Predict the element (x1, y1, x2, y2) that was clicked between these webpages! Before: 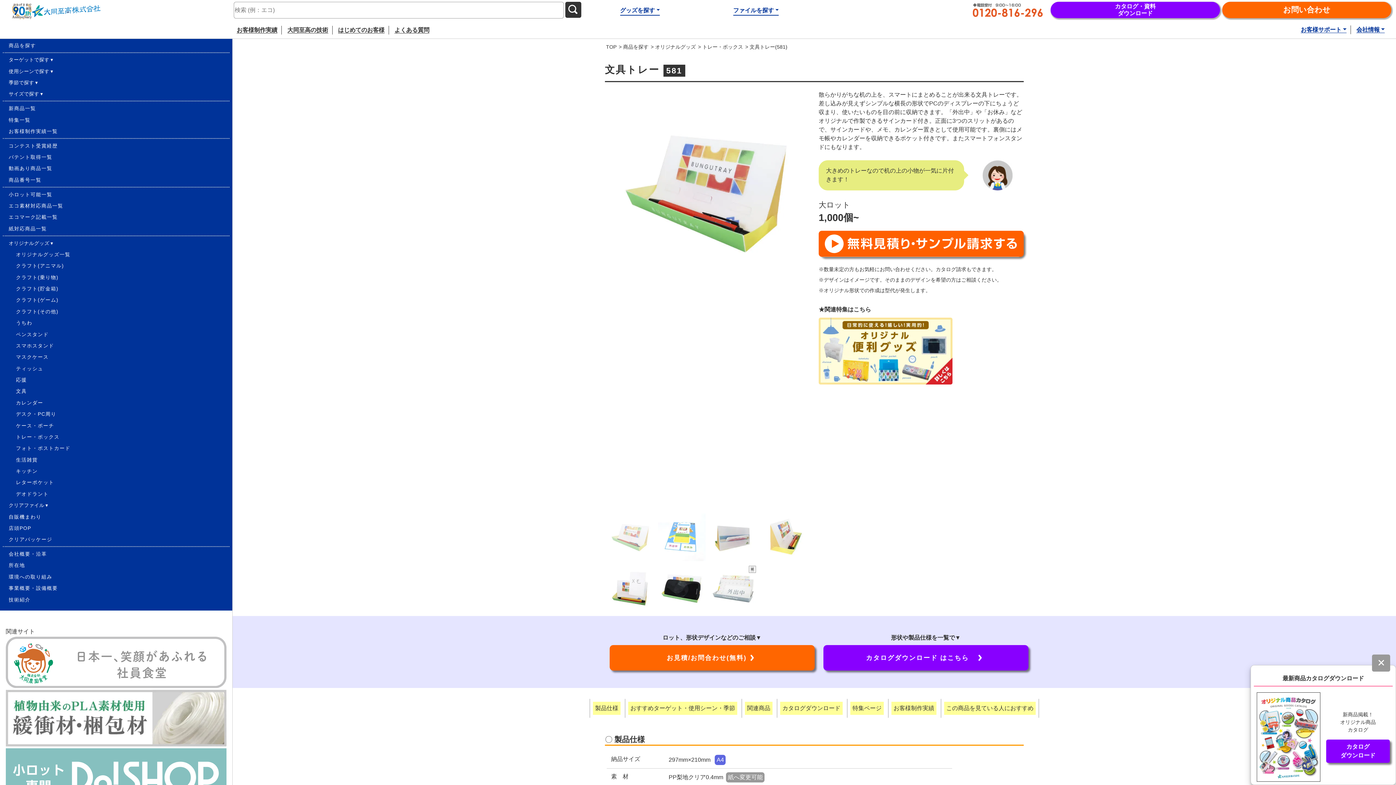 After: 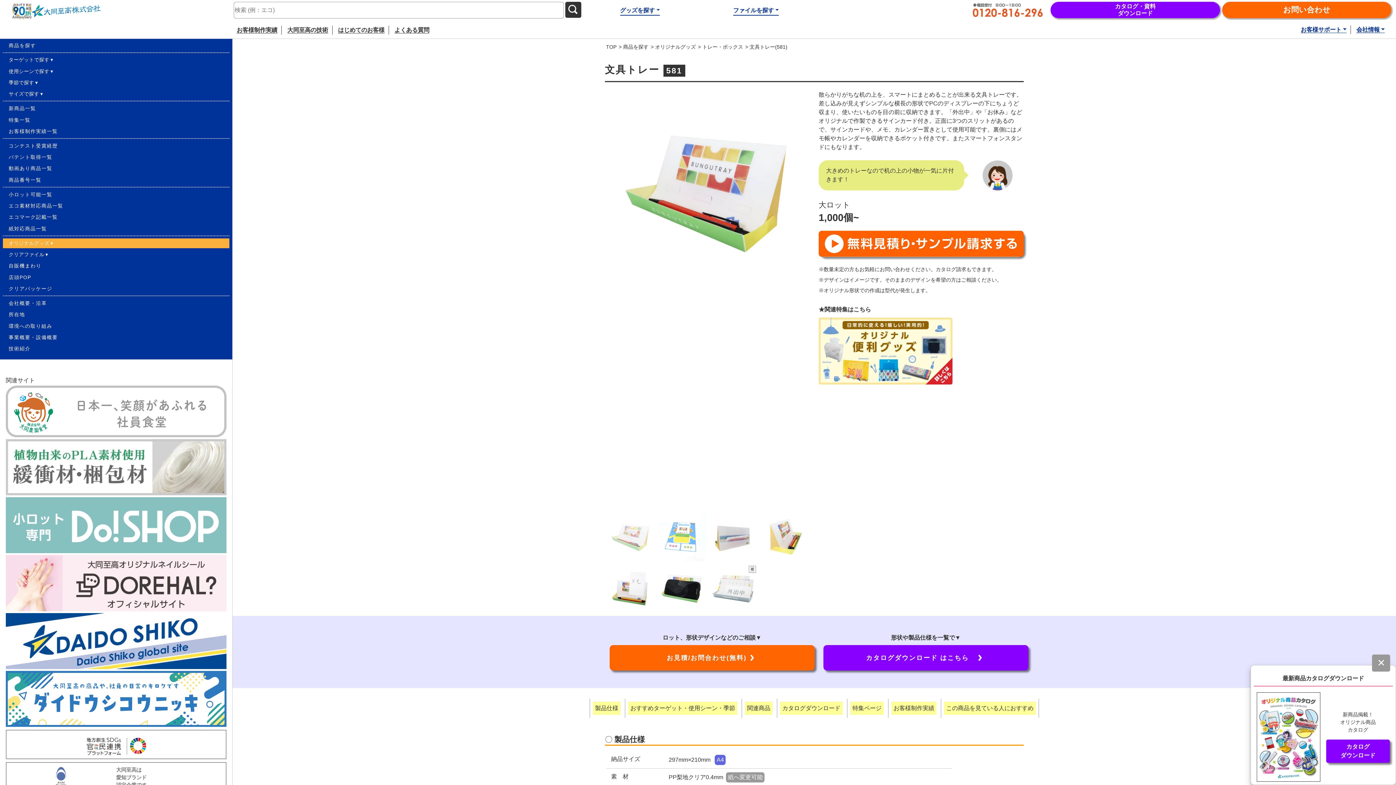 Action: label: オリジナルグッズ ▾ bbox: (2, 238, 229, 248)